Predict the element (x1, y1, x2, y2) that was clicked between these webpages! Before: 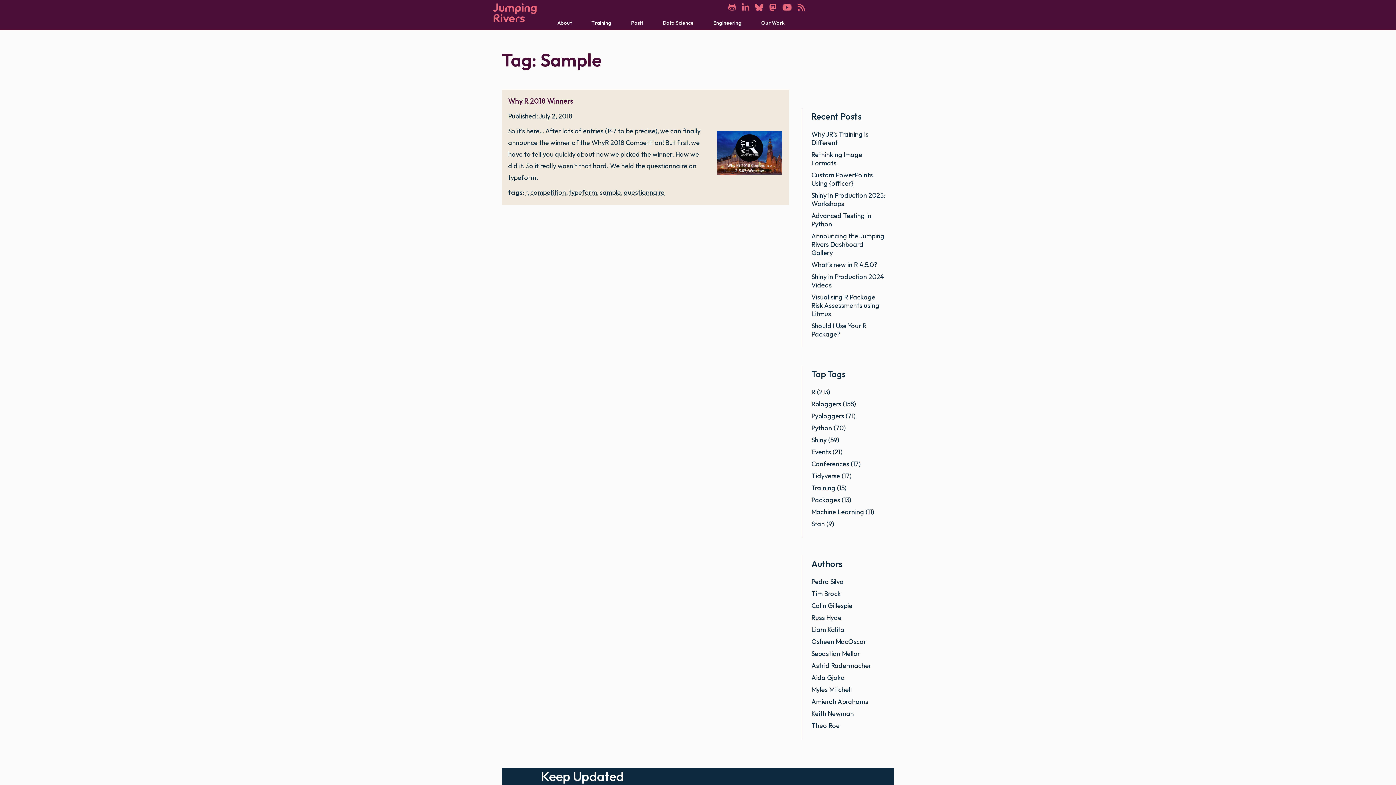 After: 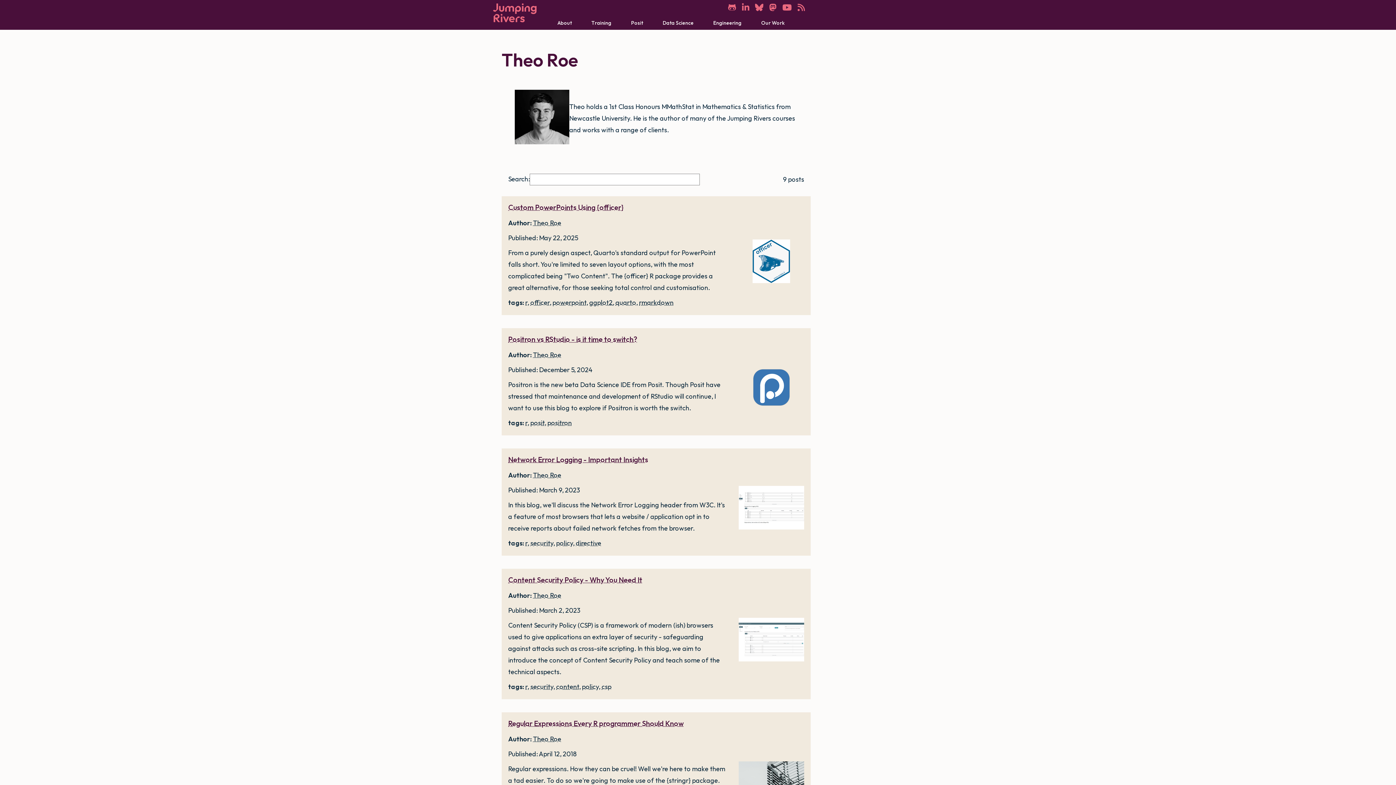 Action: label: Theo Roe  bbox: (811, 721, 885, 730)